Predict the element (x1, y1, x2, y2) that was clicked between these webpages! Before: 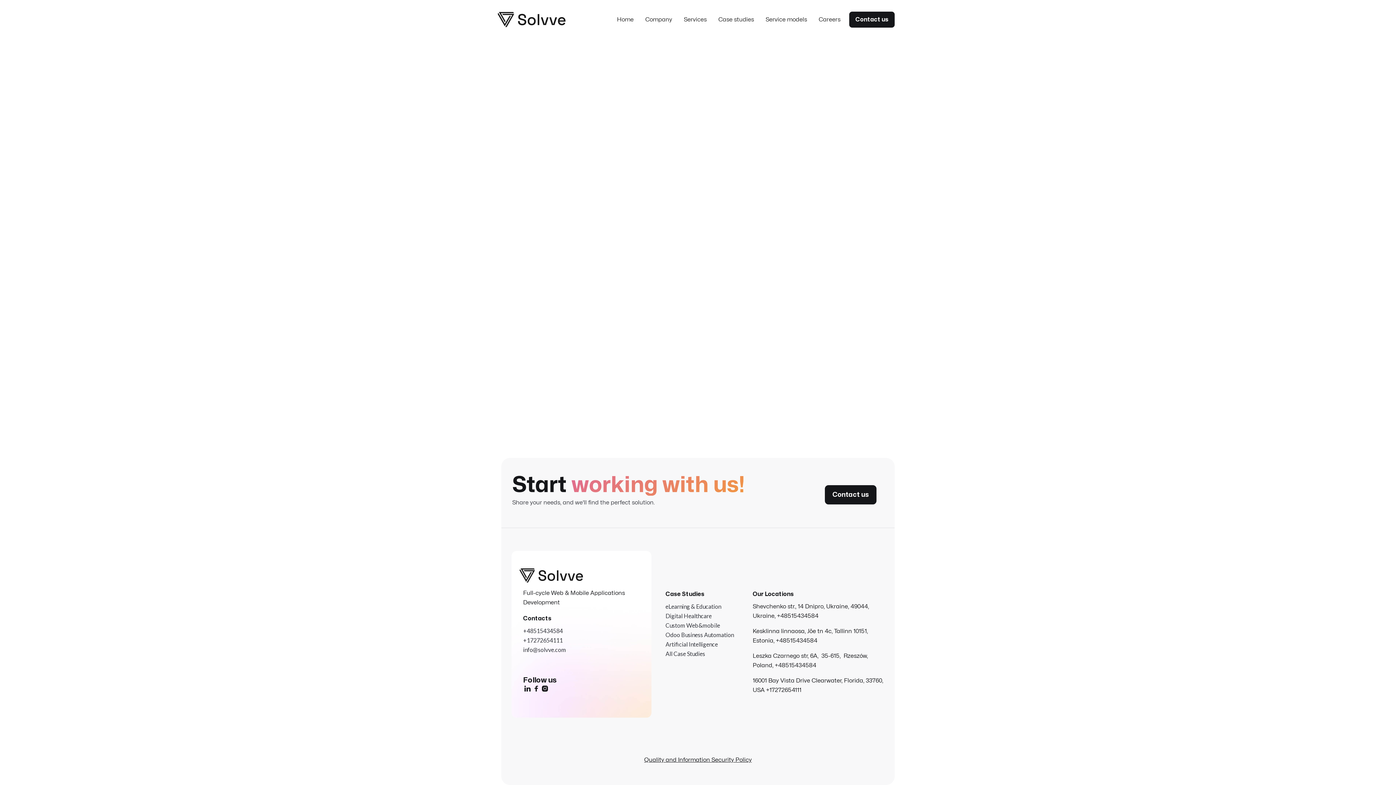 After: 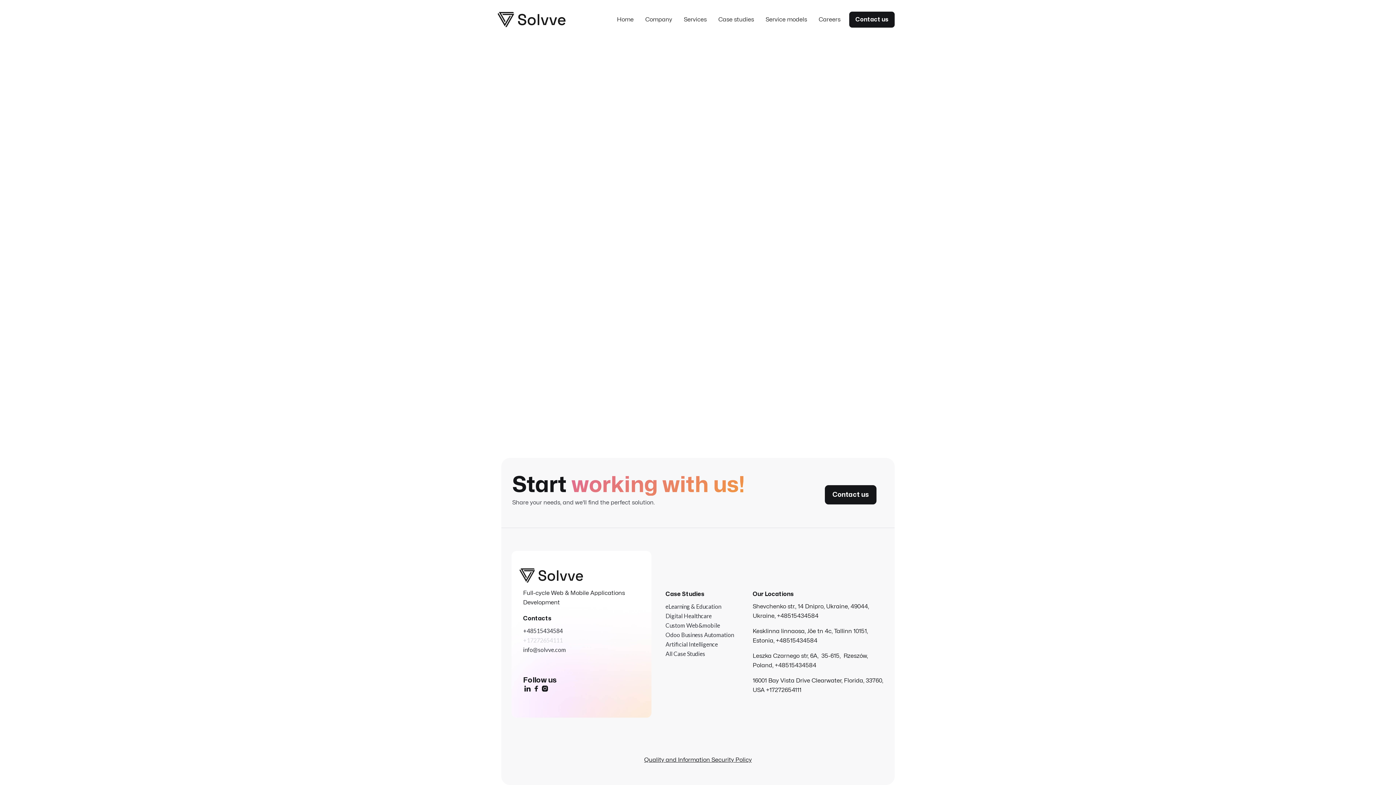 Action: bbox: (523, 635, 639, 645) label: +17272654111